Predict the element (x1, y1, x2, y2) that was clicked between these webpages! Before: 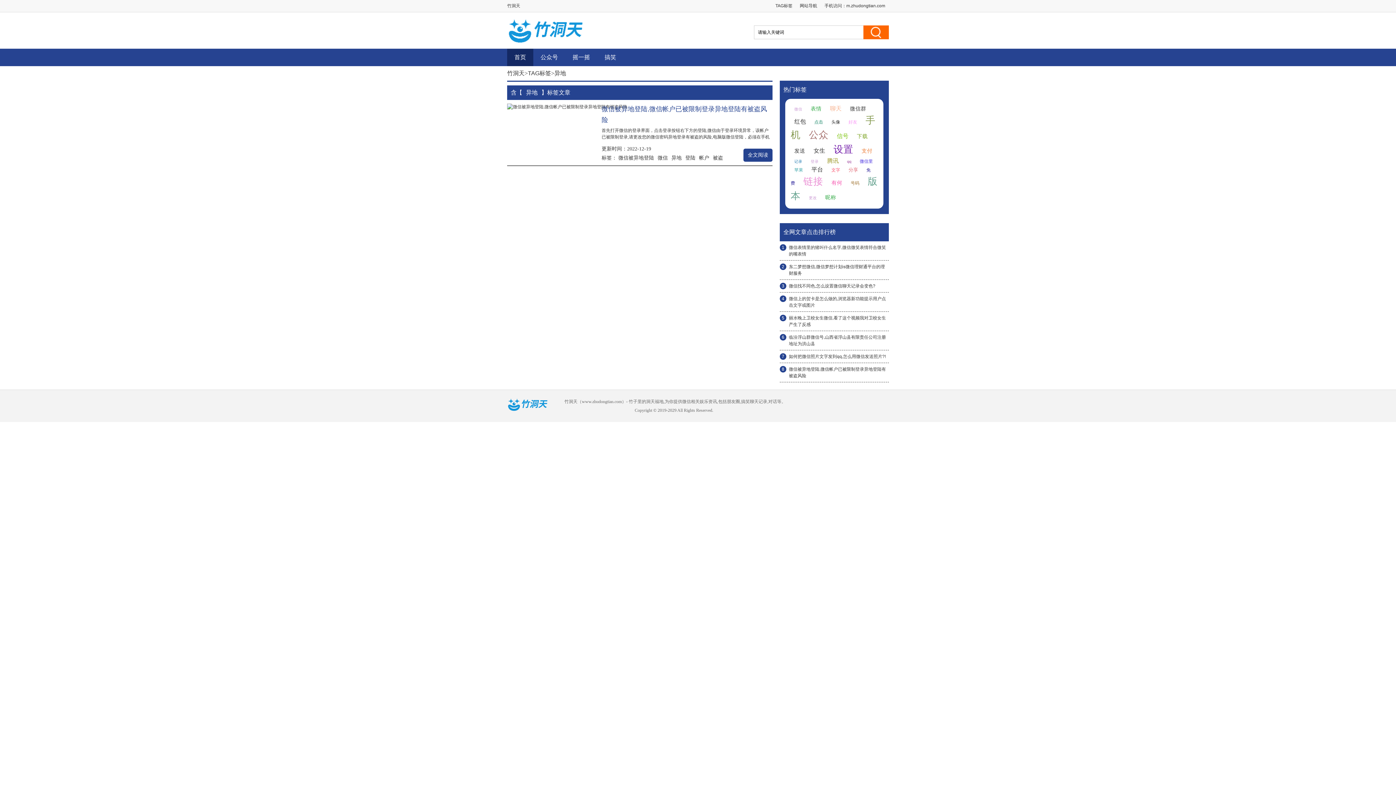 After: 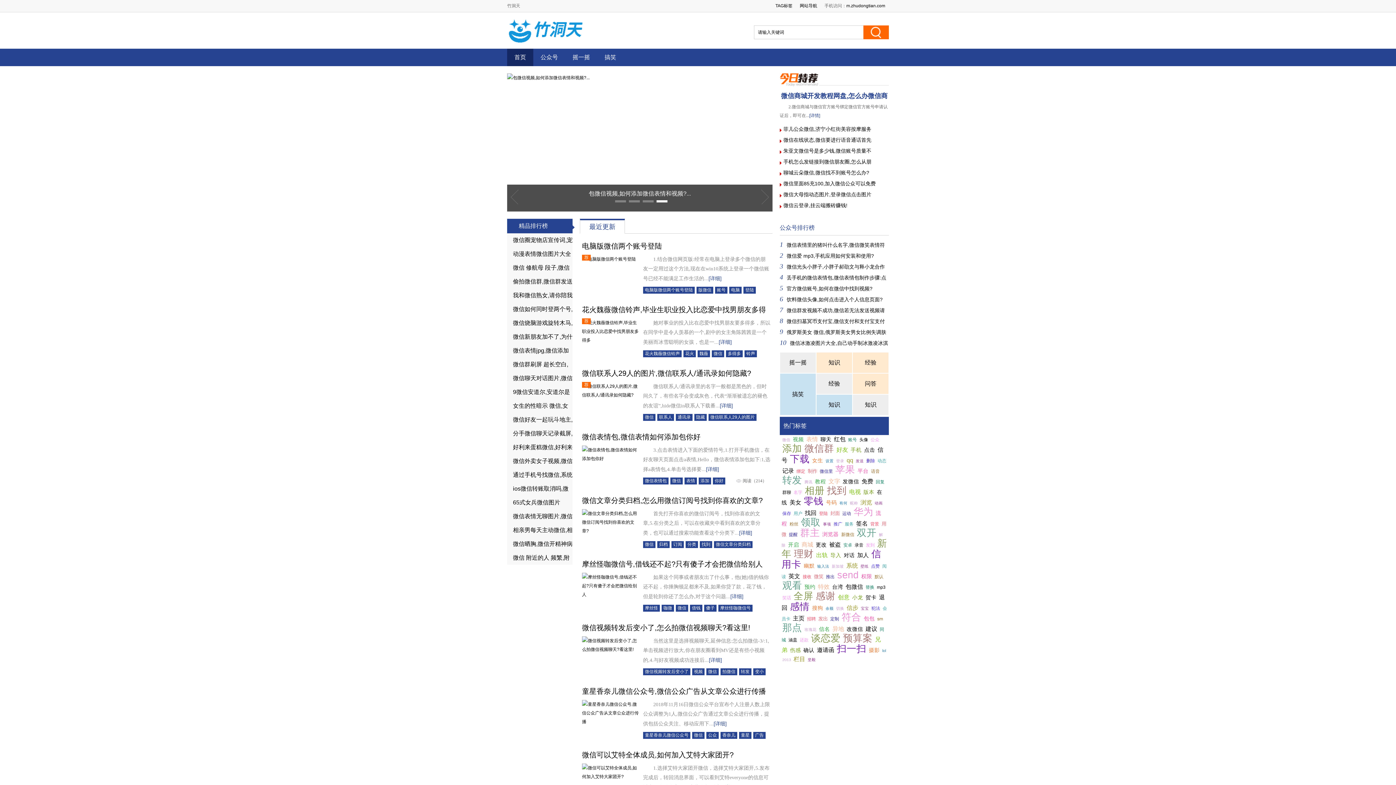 Action: label: 首页 bbox: (507, 48, 533, 66)